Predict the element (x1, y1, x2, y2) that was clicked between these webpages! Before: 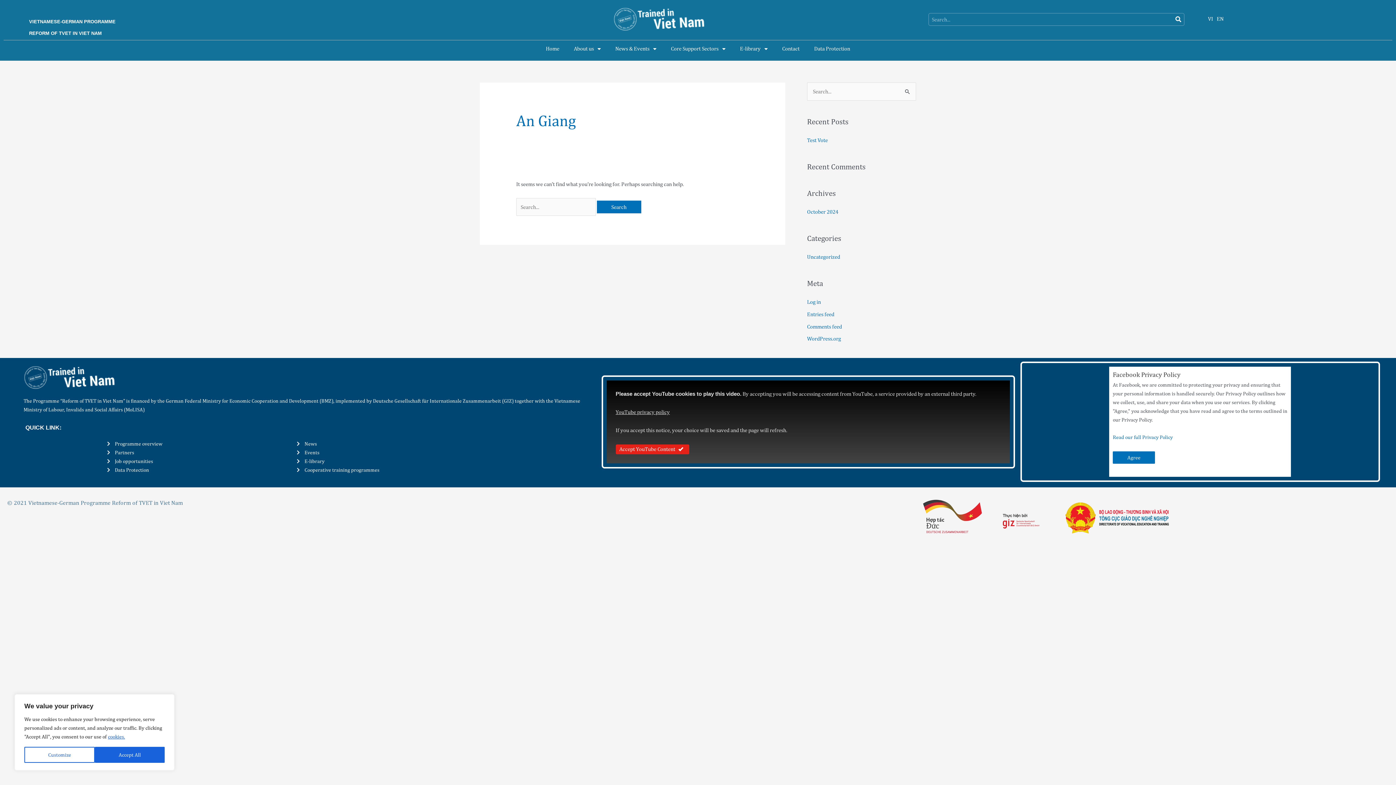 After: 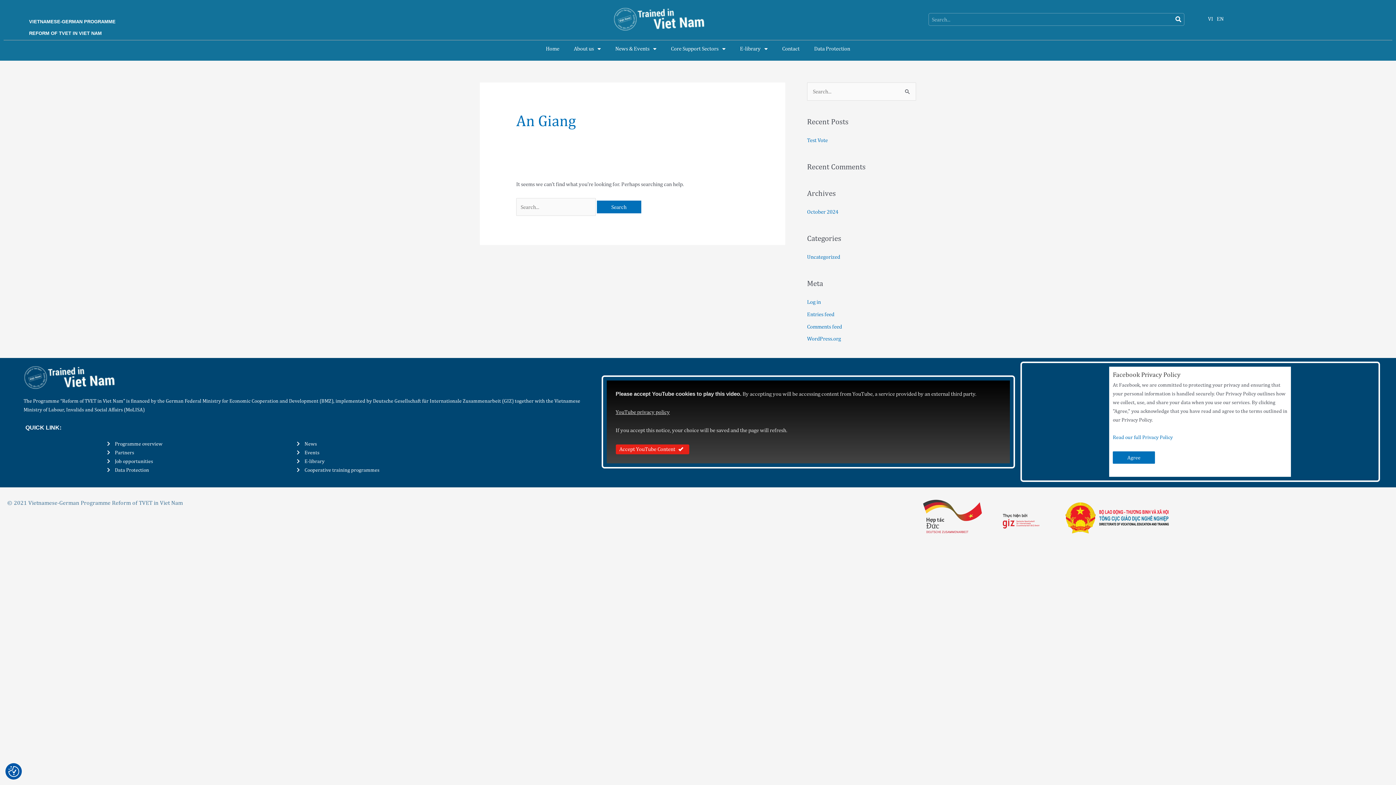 Action: label: Accept All bbox: (94, 747, 164, 763)